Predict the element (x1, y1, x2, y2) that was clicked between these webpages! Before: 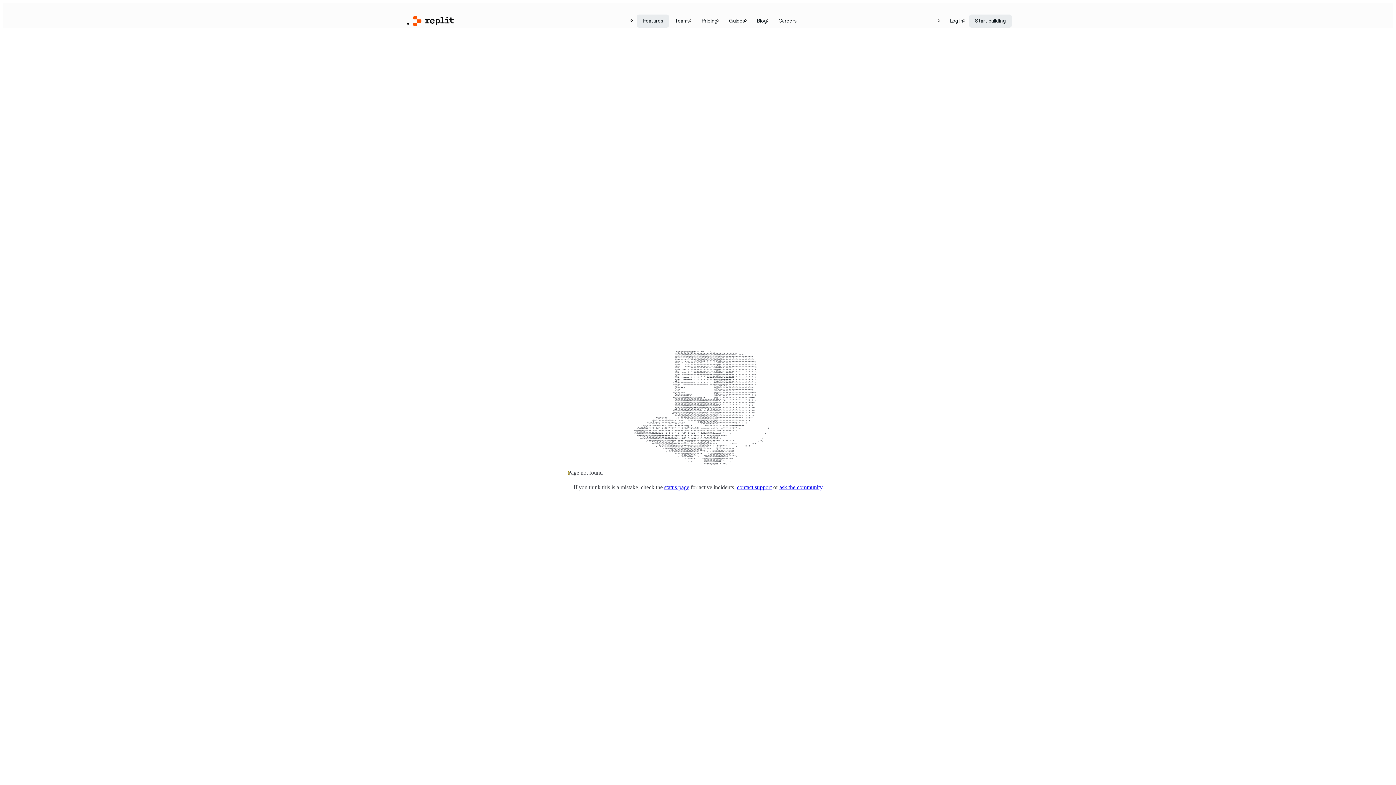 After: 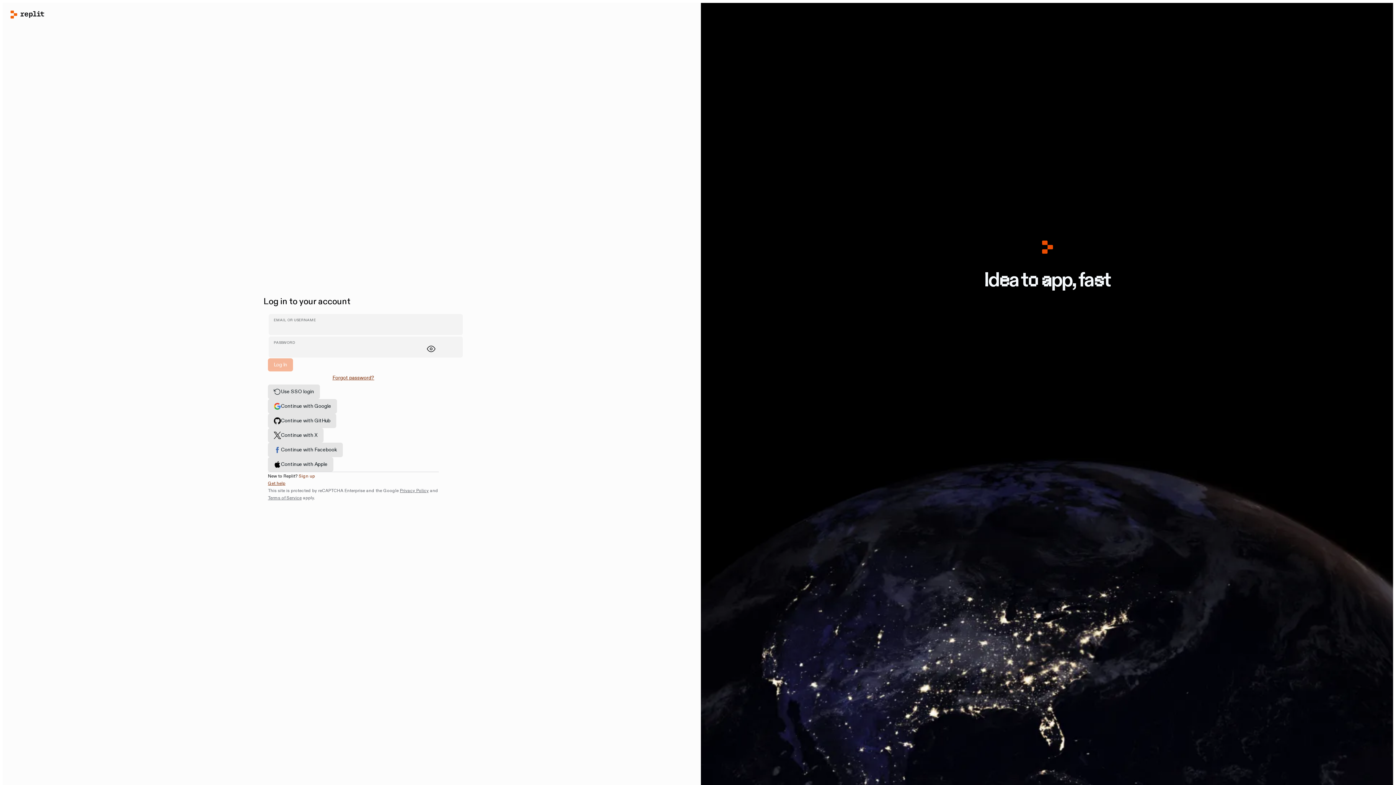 Action: label: Log in bbox: (944, 14, 969, 27)